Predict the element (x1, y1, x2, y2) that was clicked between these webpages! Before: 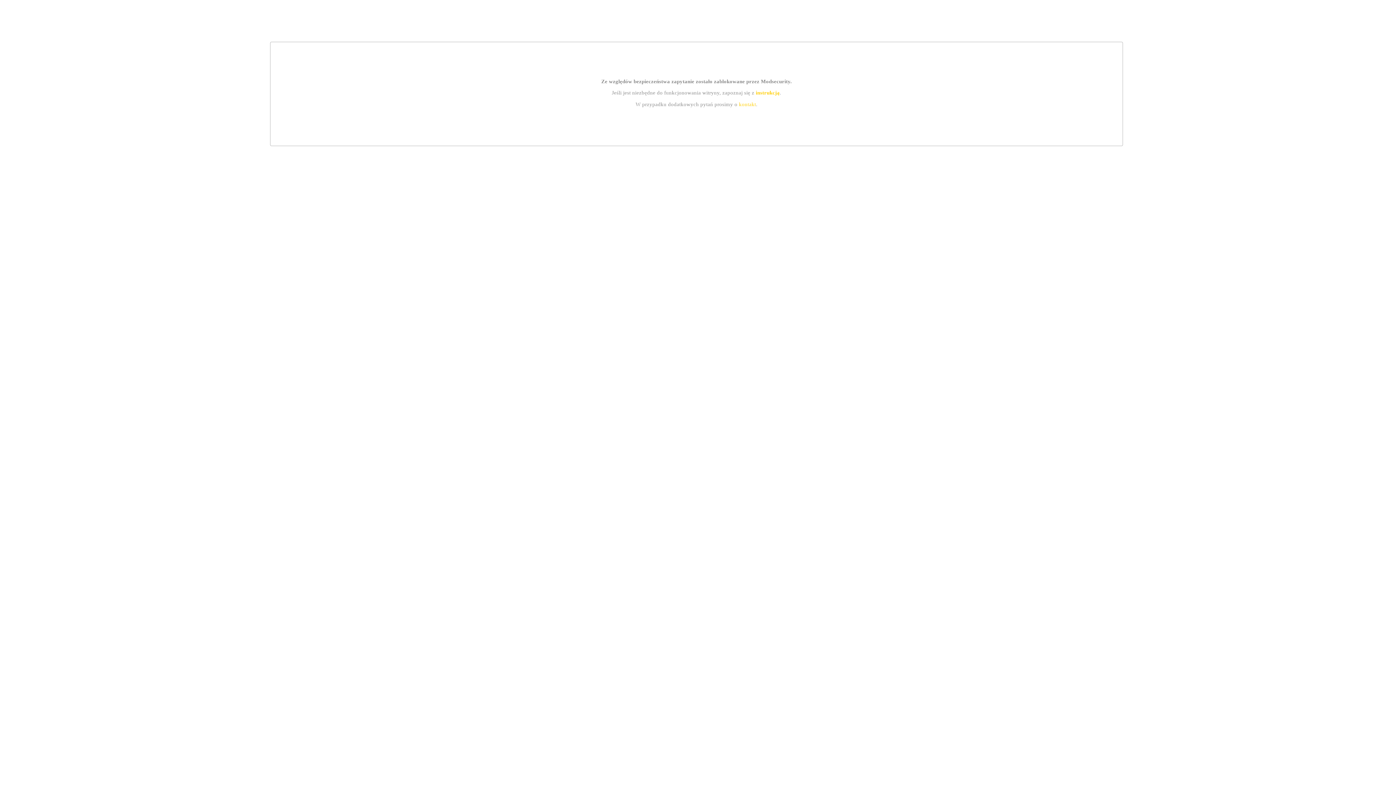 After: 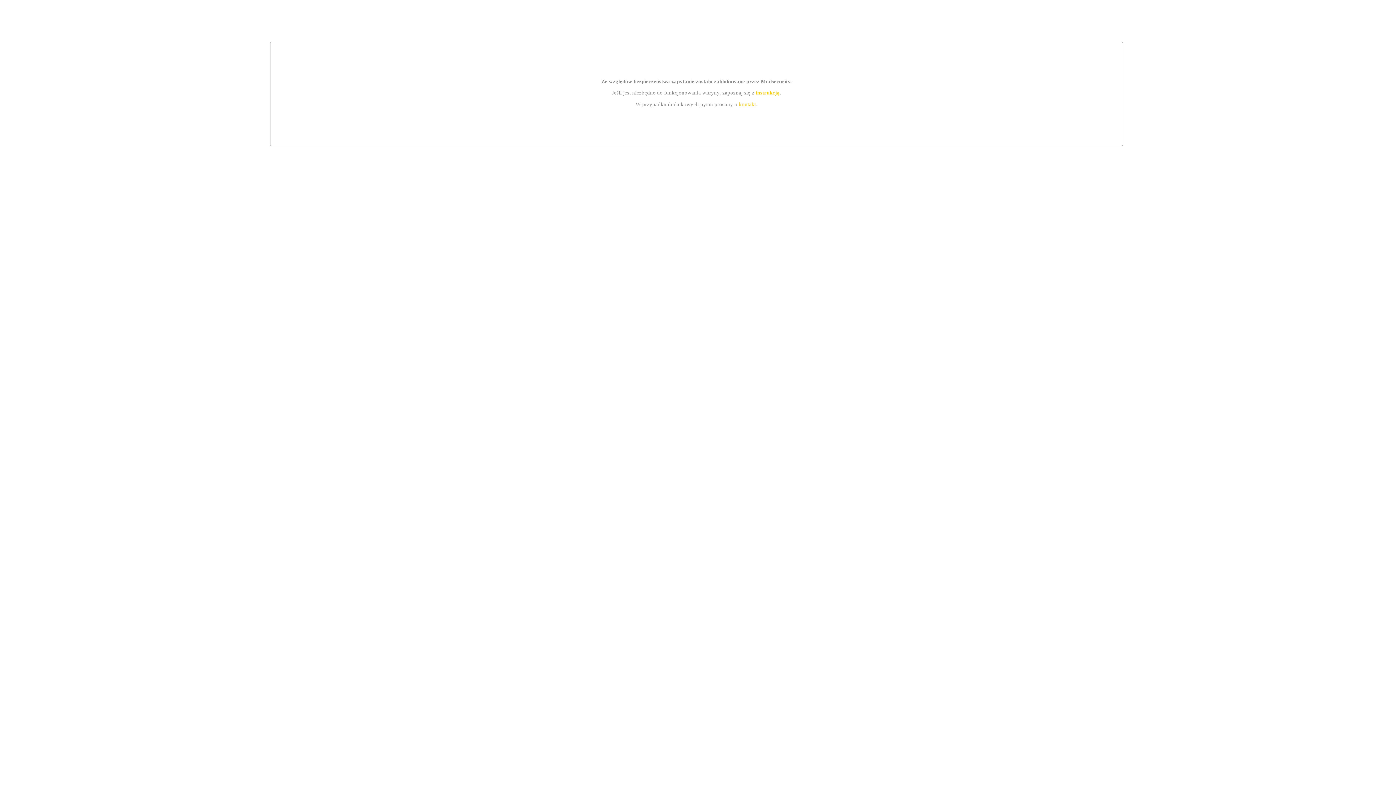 Action: bbox: (755, 89, 779, 95) label: instrukcją